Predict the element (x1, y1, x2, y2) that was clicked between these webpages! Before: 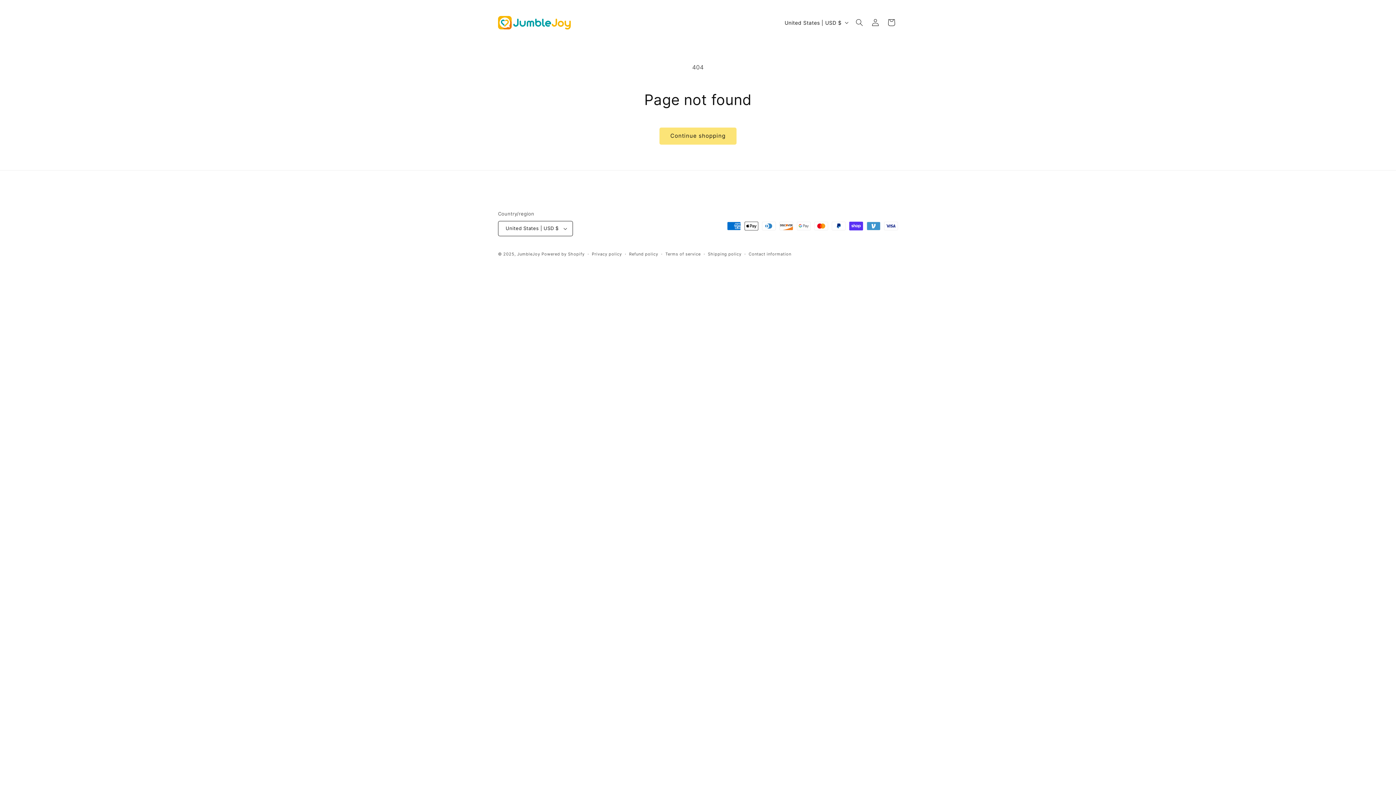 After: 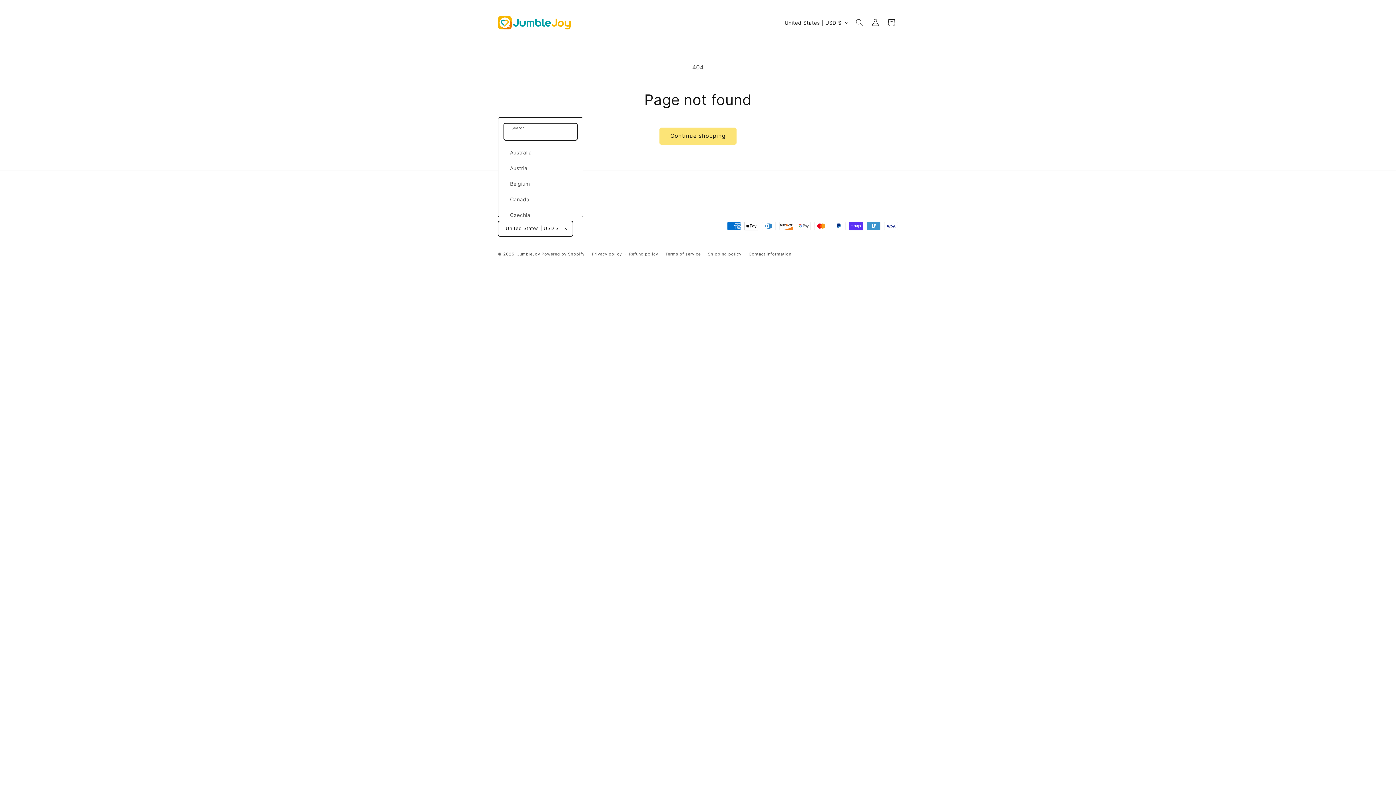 Action: bbox: (498, 221, 573, 236) label: United States | USD $